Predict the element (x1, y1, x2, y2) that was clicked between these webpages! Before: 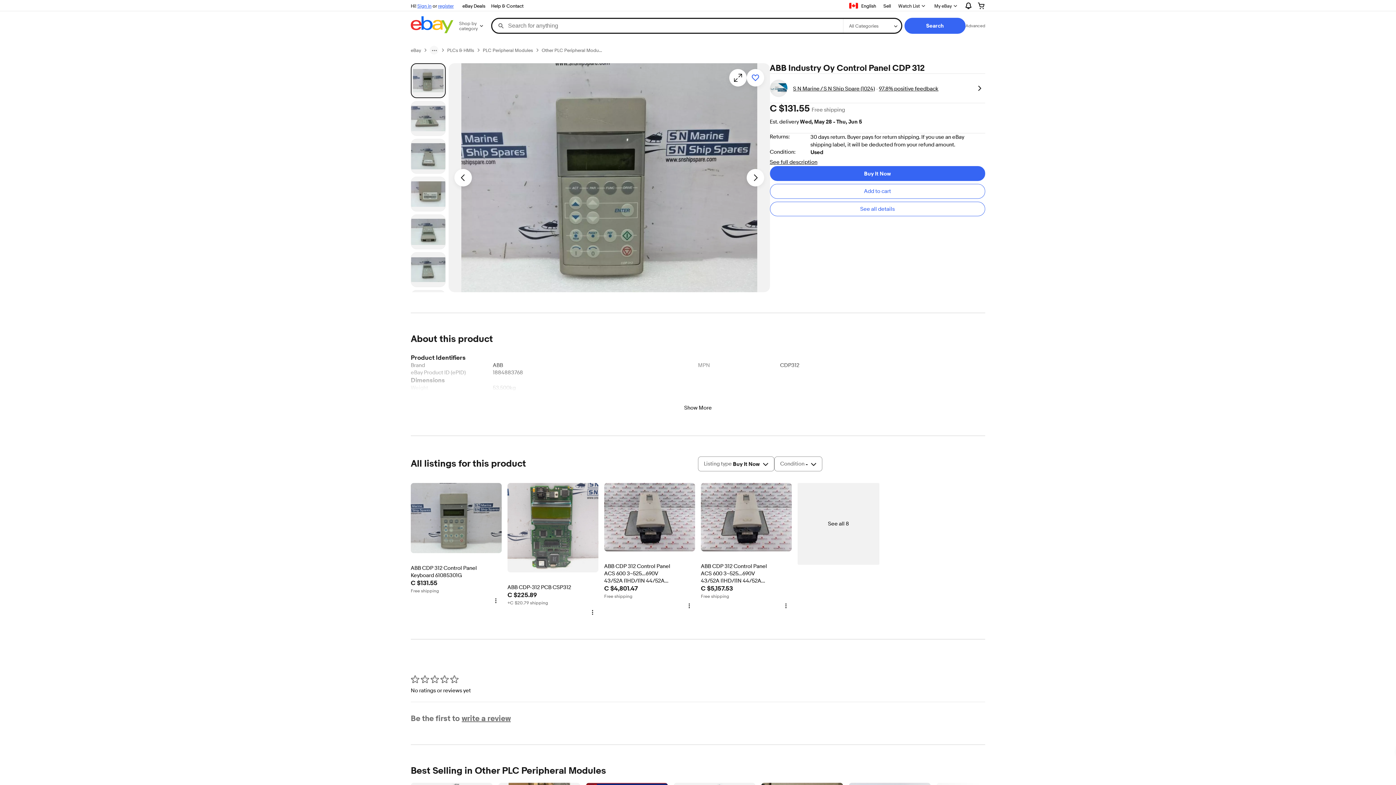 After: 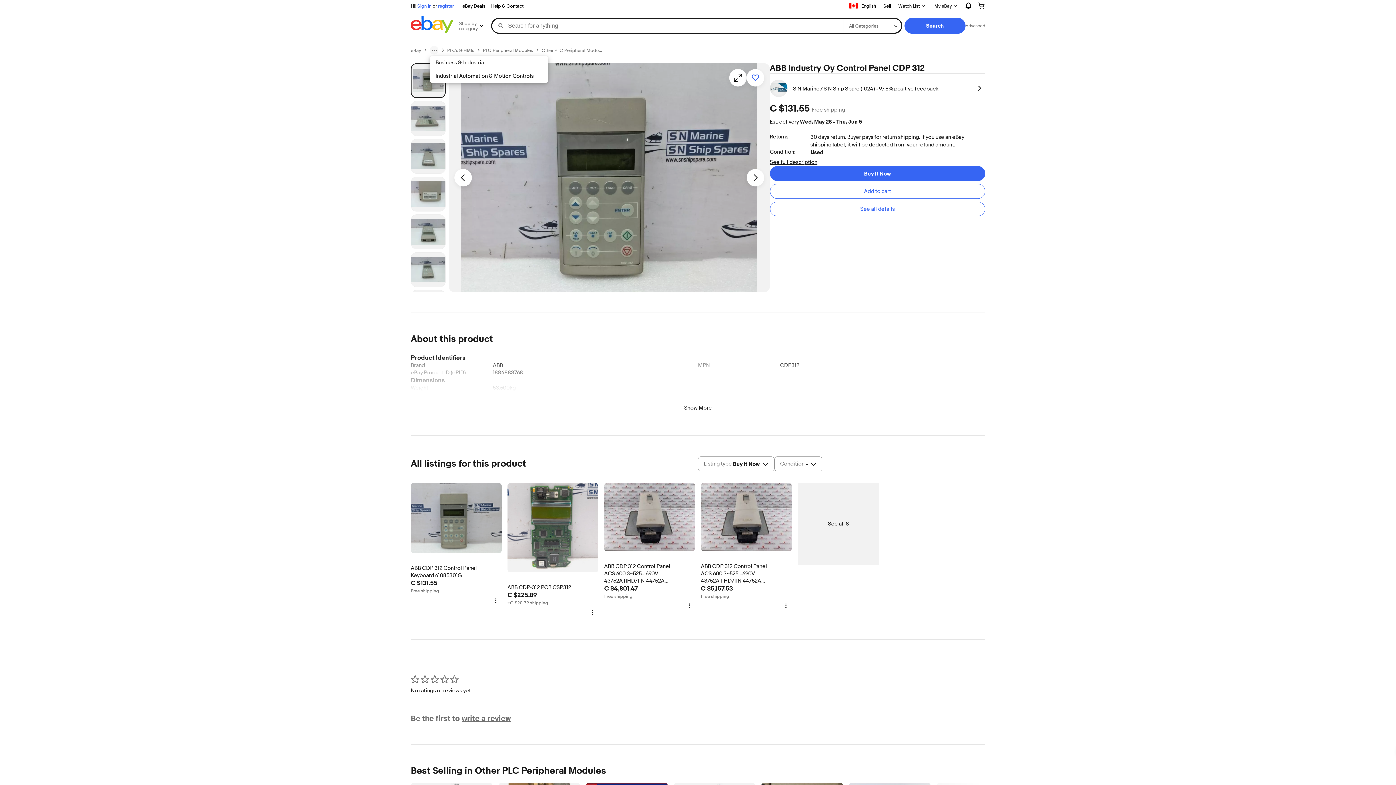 Action: label: breadcrumb menu bbox: (429, 45, 438, 54)